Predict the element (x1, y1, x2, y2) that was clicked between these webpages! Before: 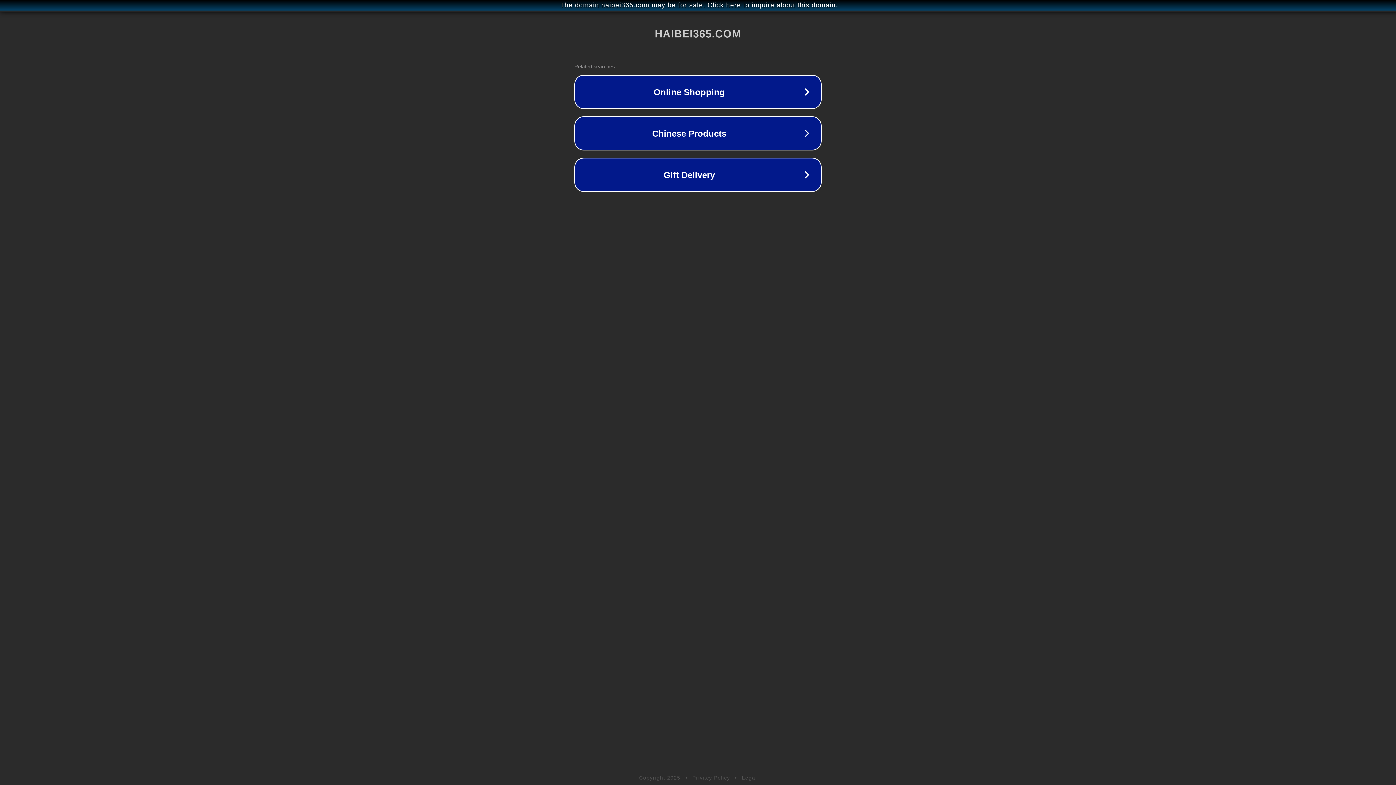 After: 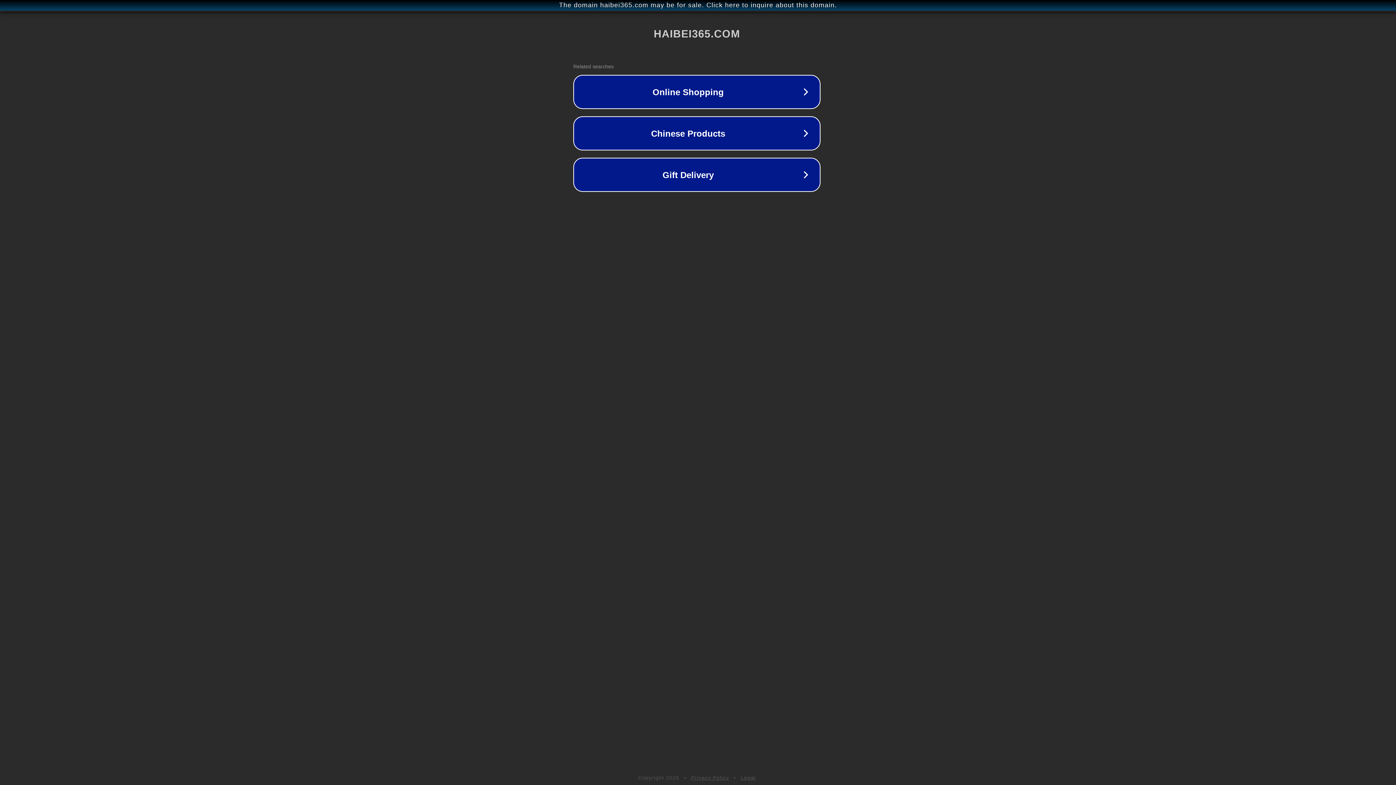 Action: bbox: (1, 1, 1397, 9) label: The domain haibei365.com may be for sale. Click here to inquire about this domain.